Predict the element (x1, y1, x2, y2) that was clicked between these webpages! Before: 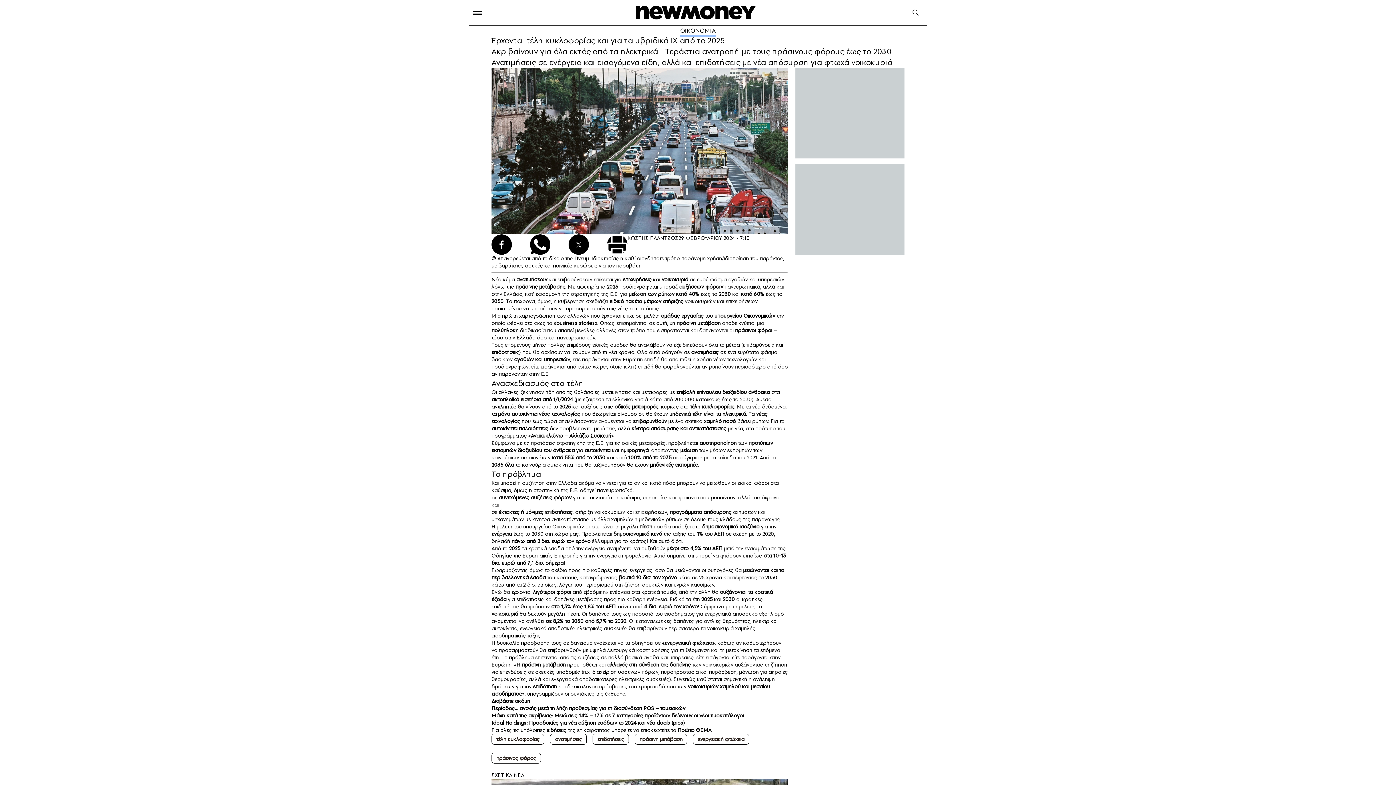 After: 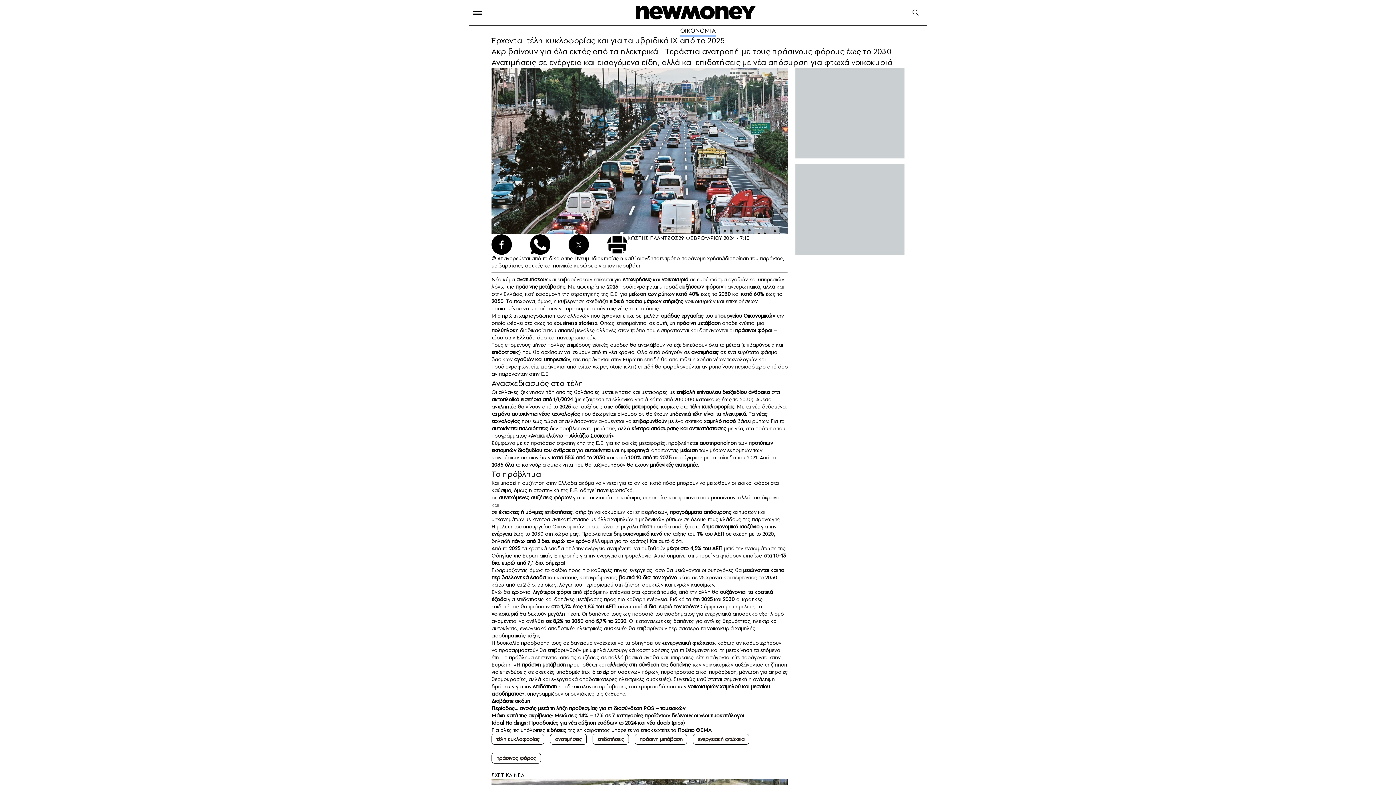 Action: bbox: (533, 683, 558, 690) label: επιδότηση 